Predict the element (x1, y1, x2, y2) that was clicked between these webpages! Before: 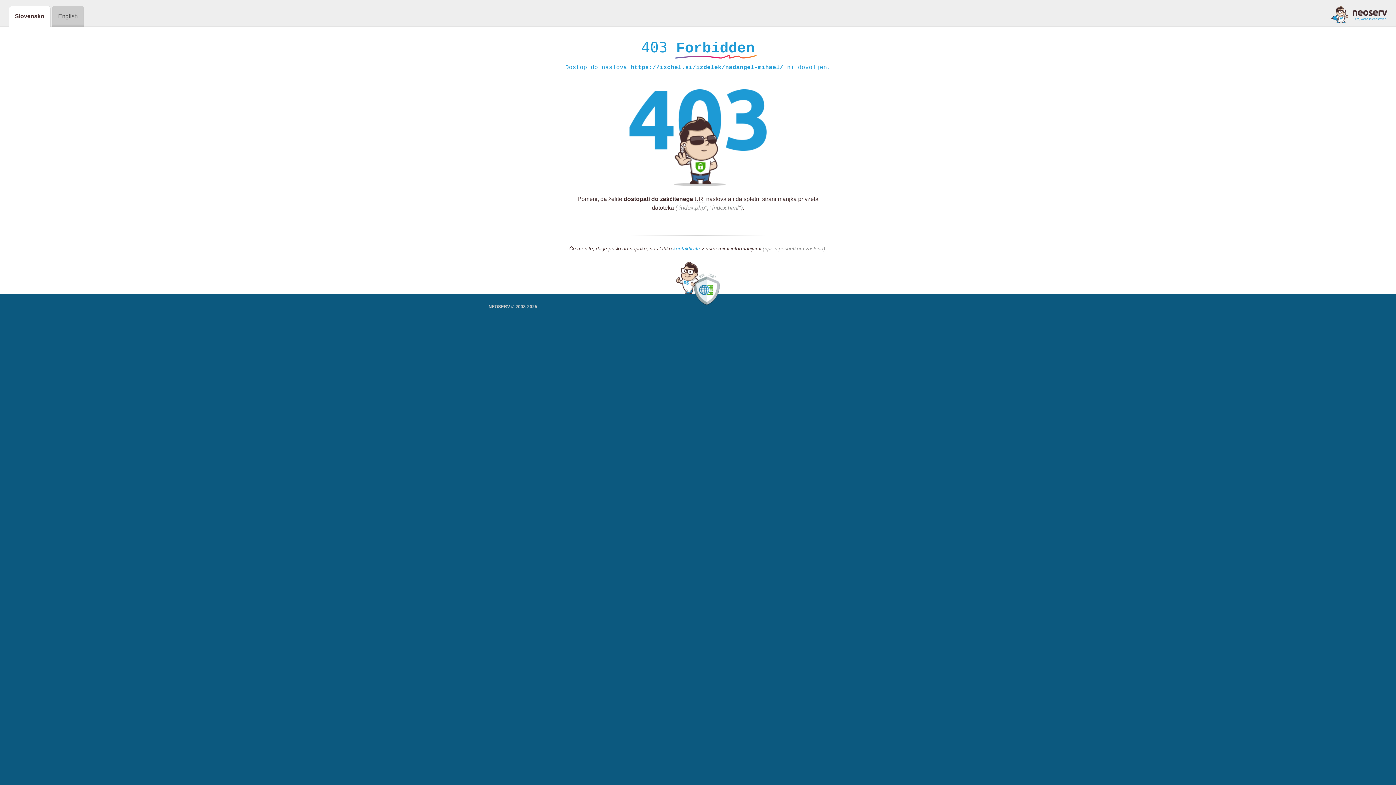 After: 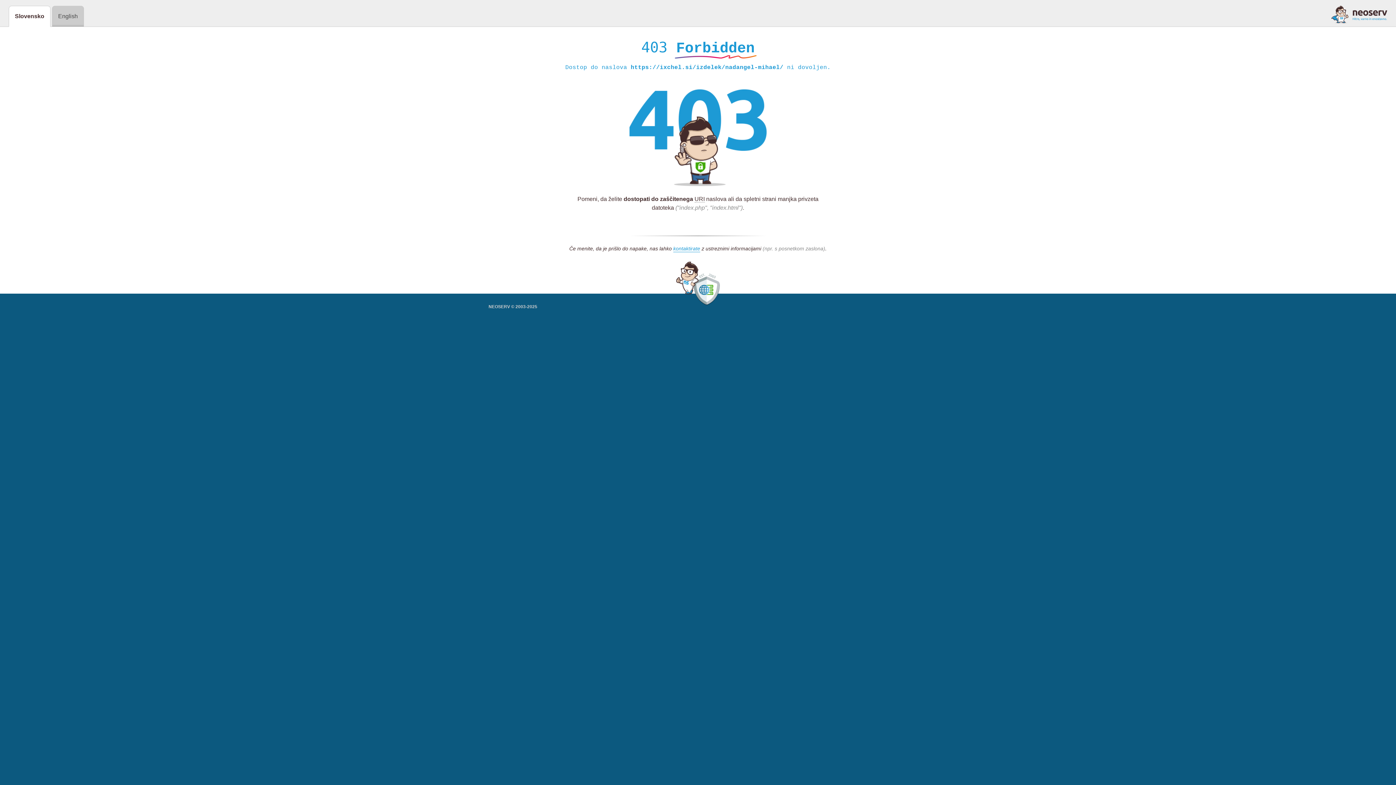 Action: bbox: (1331, 5, 1387, 23)